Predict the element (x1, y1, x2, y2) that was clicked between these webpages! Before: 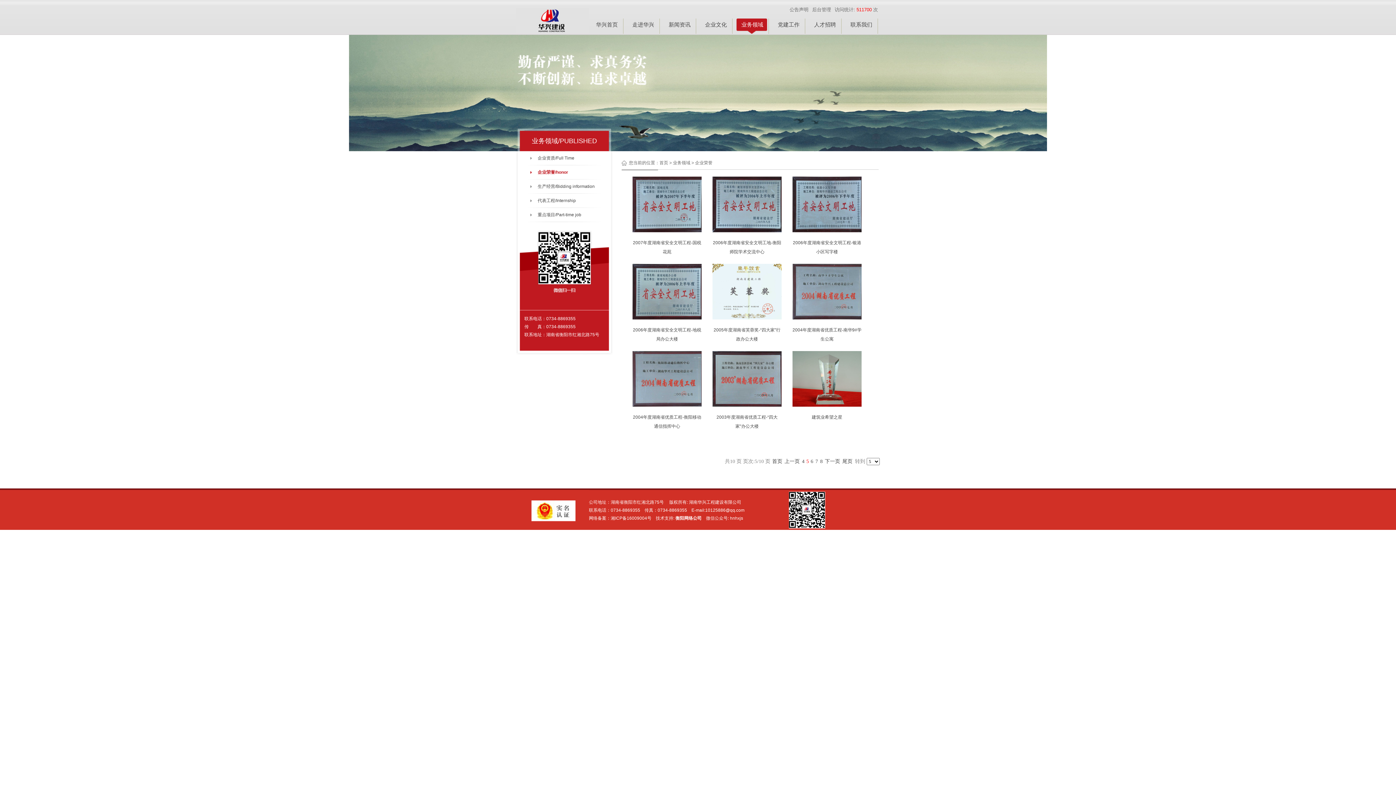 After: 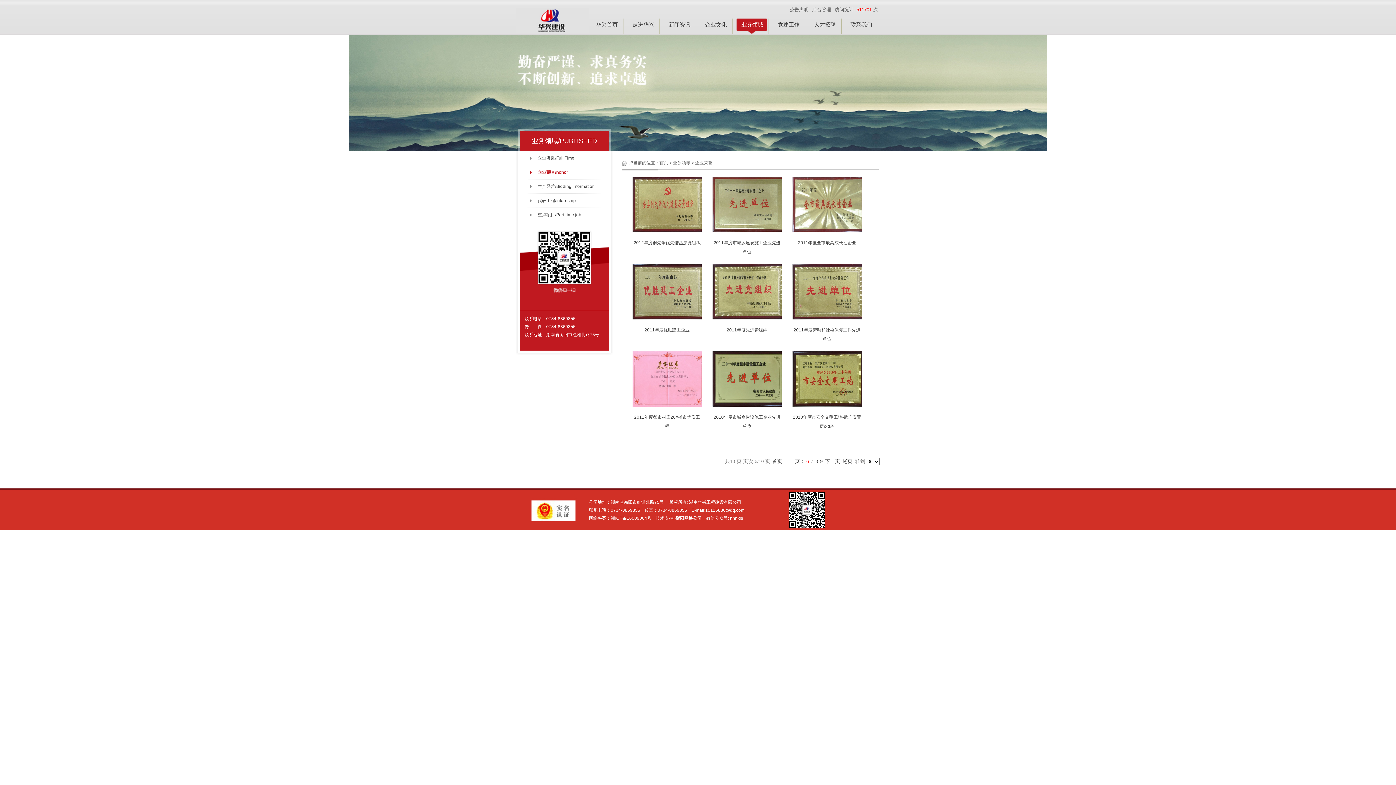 Action: bbox: (810, 458, 813, 464) label: 6